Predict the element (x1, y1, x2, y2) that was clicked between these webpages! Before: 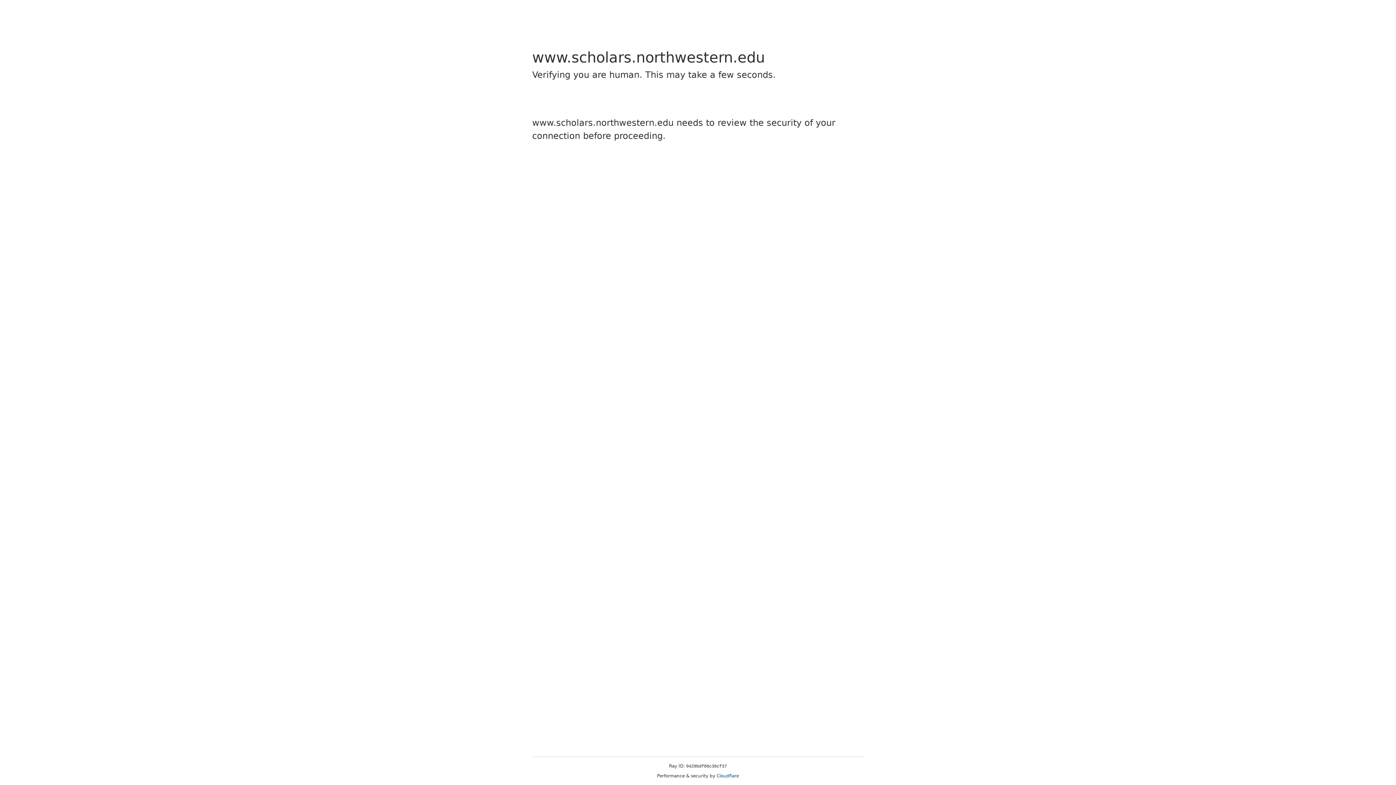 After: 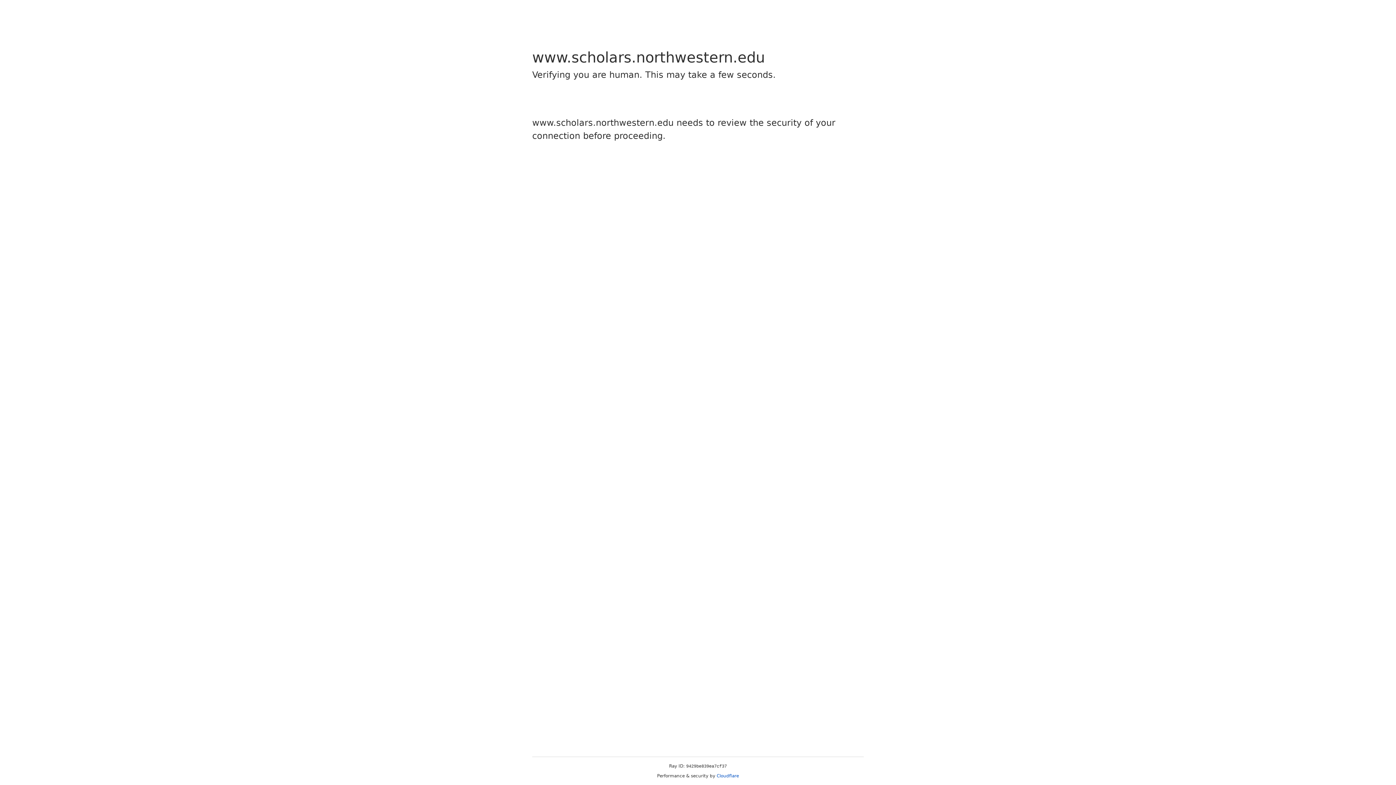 Action: label: Cloudflare bbox: (716, 773, 739, 778)